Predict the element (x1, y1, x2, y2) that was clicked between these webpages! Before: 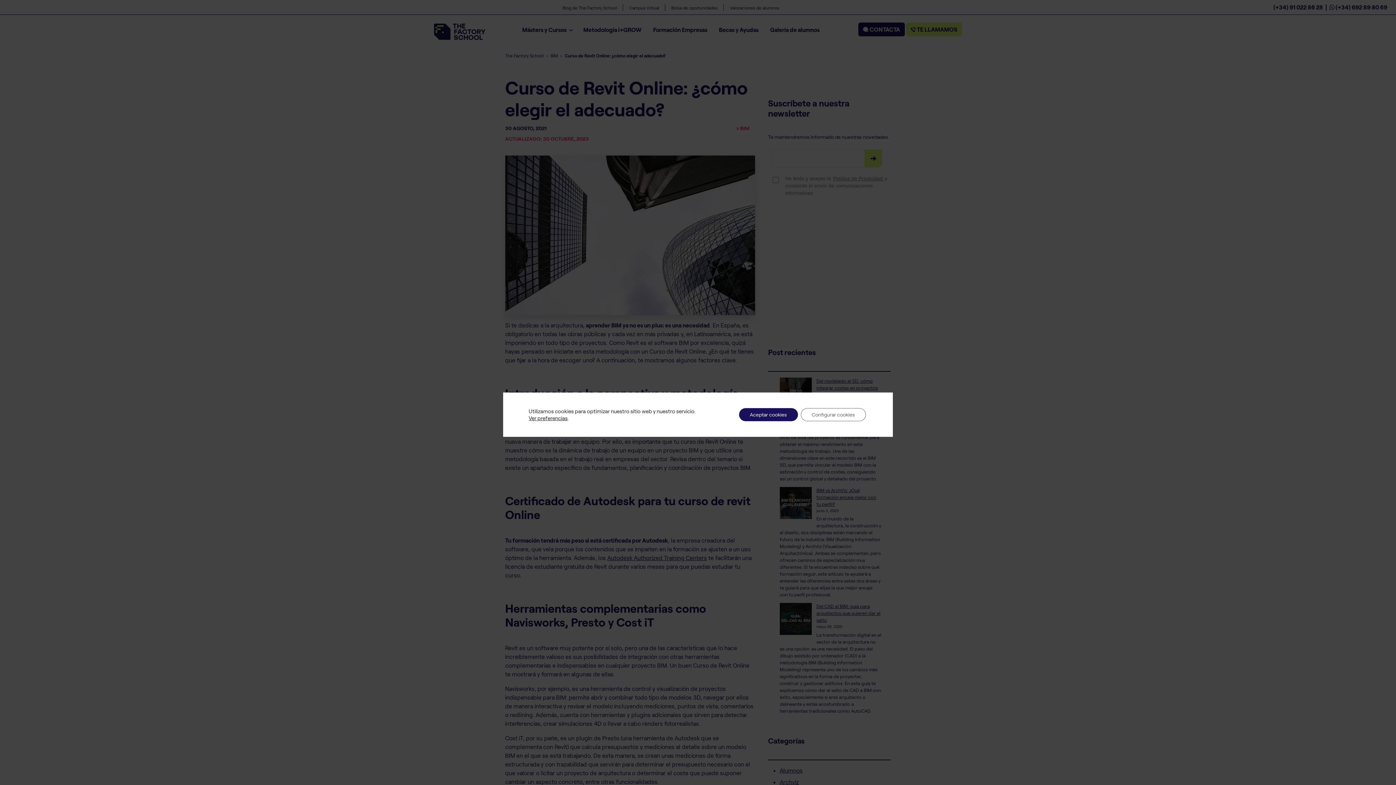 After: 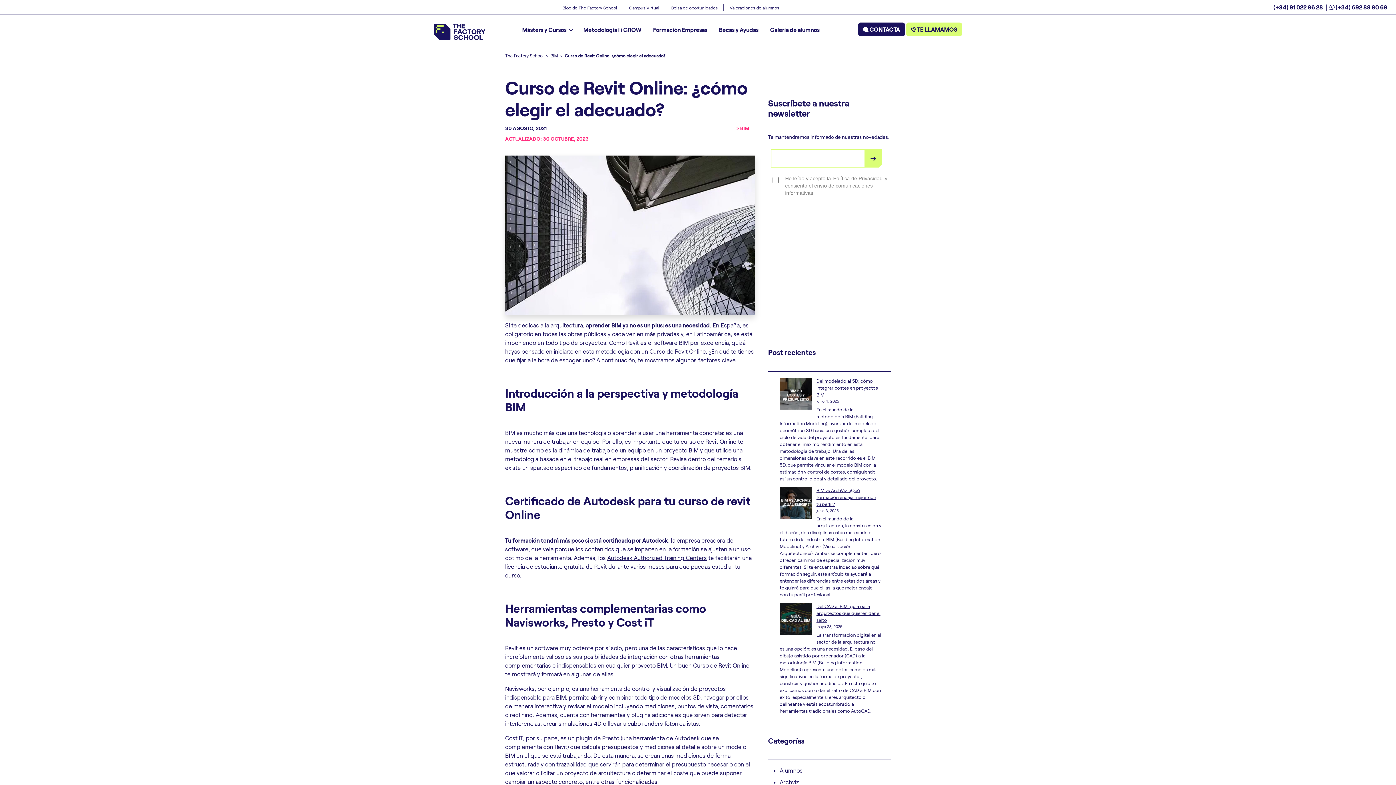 Action: label: Aceptar cookies bbox: (739, 408, 798, 421)